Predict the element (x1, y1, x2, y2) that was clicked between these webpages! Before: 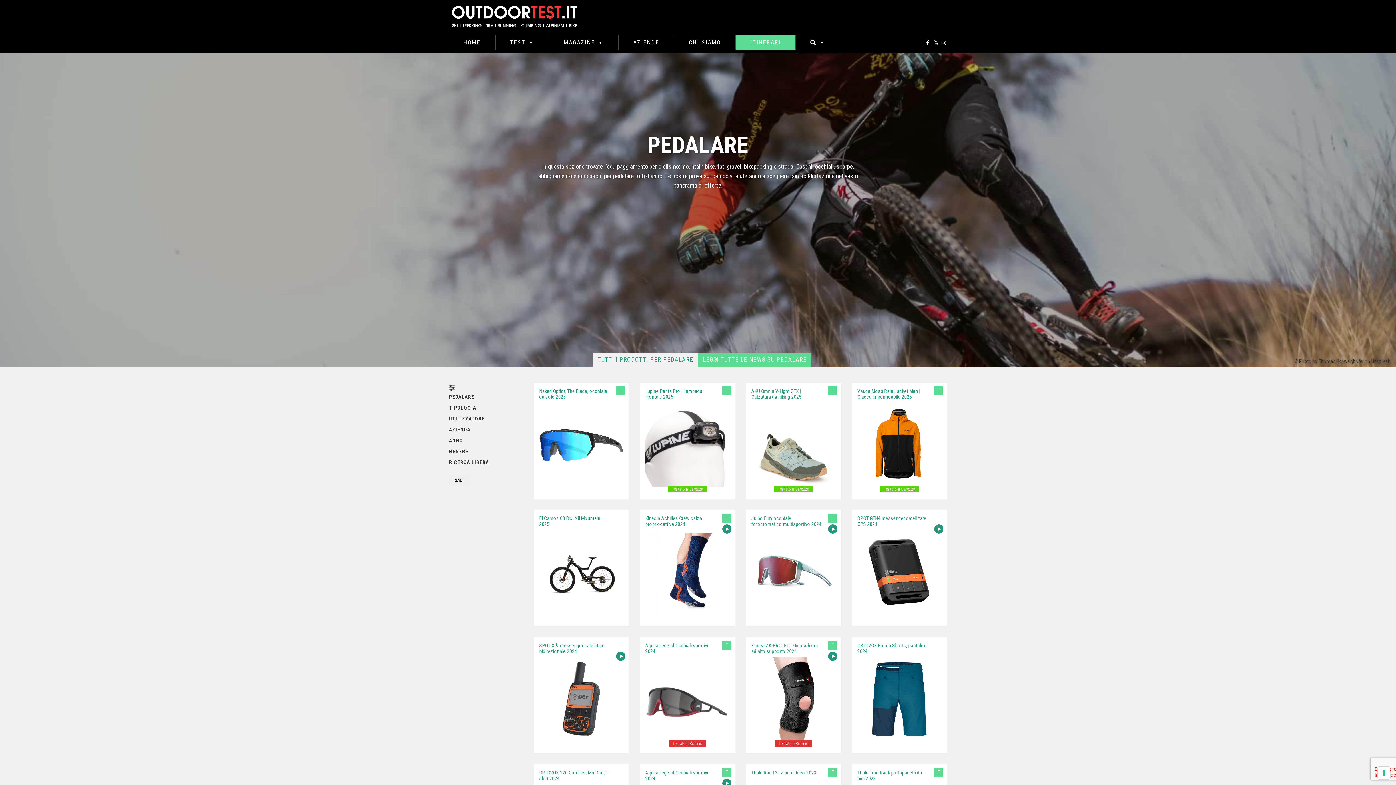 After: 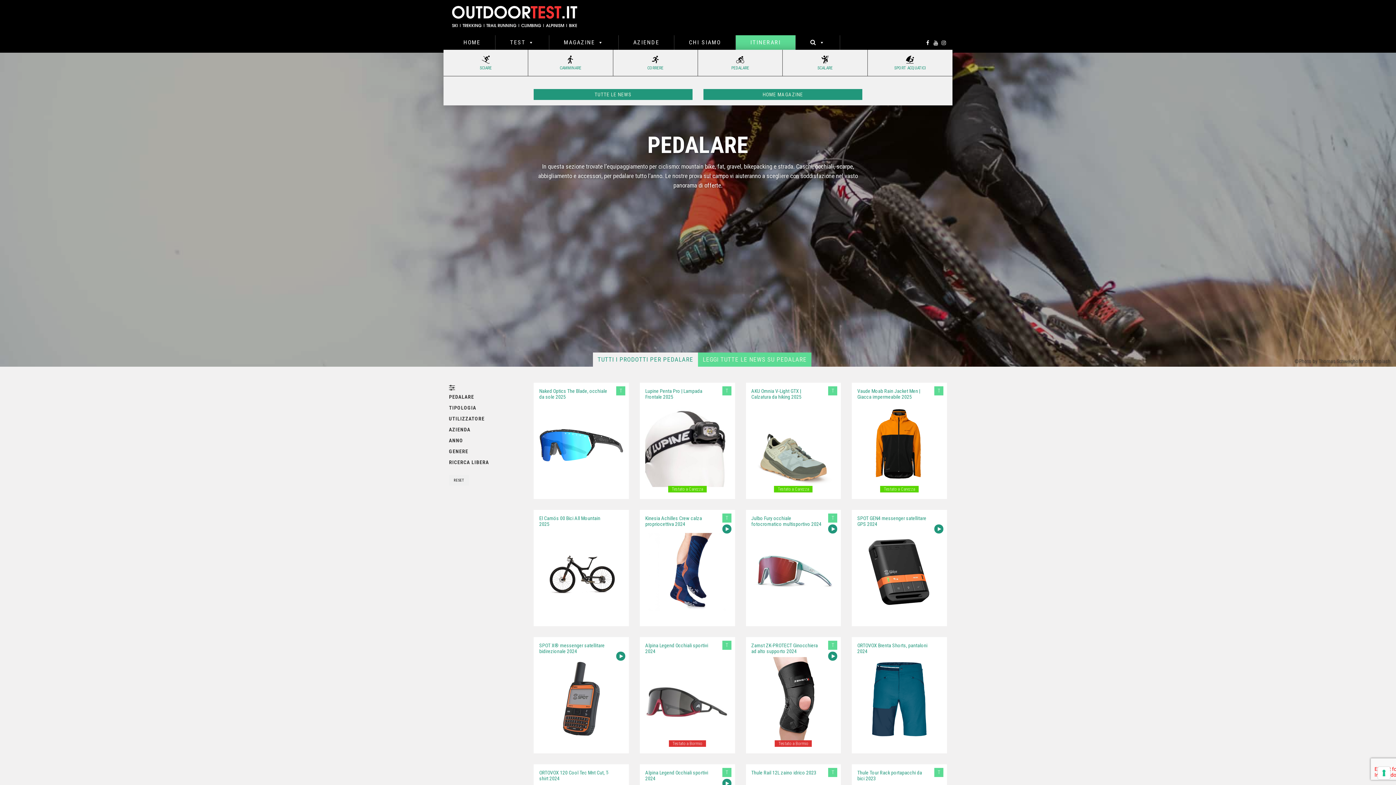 Action: label: MAGAZINE bbox: (560, 35, 607, 49)